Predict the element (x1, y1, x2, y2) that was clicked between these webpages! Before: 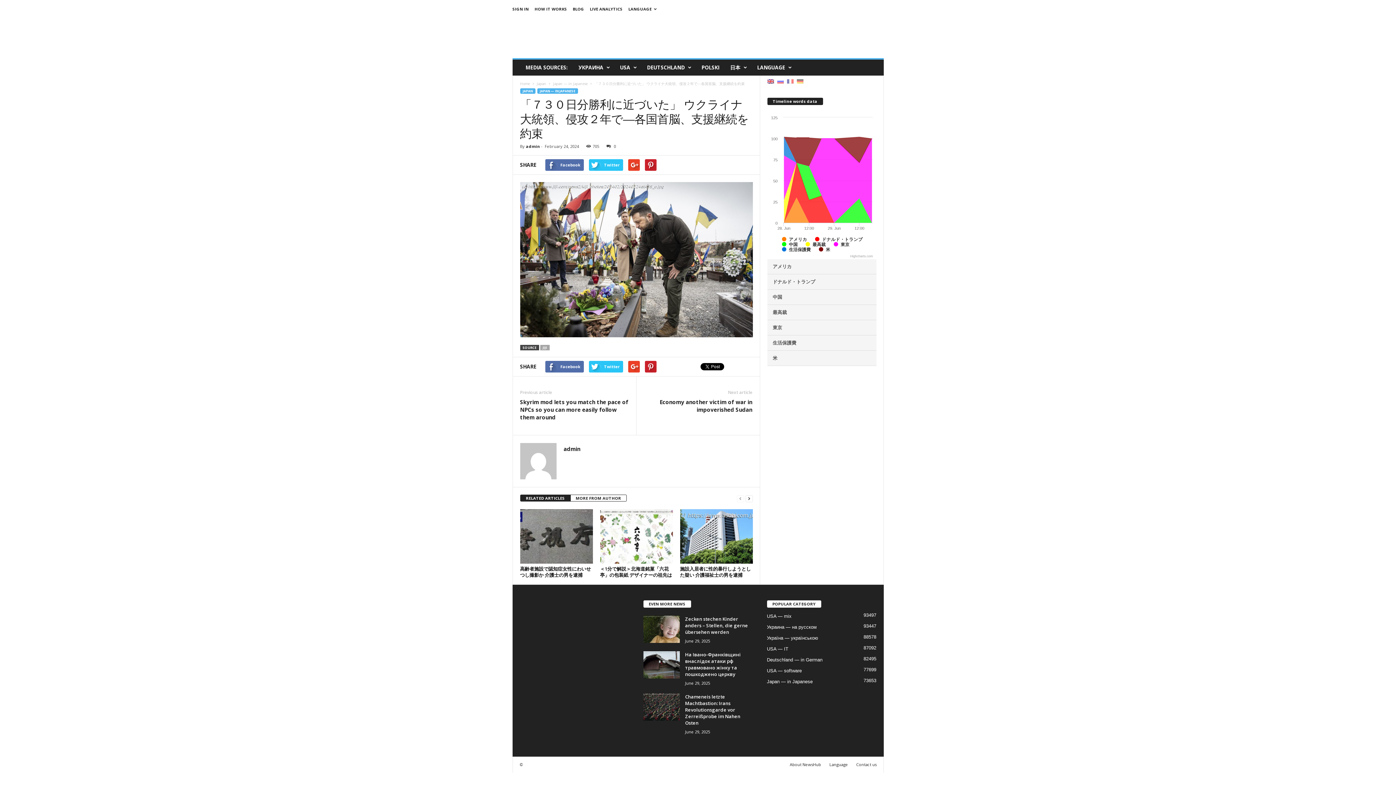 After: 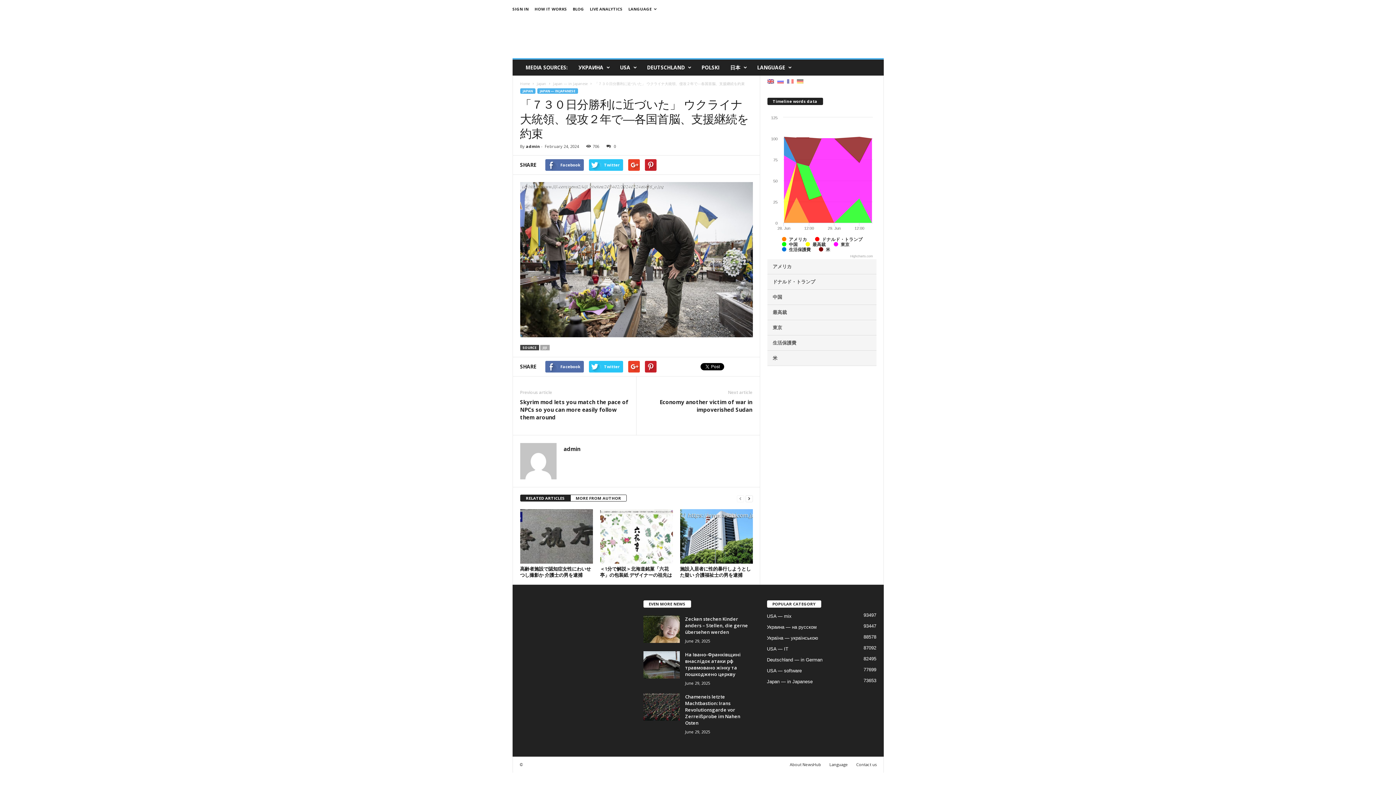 Action: bbox: (603, 143, 616, 149) label: 0